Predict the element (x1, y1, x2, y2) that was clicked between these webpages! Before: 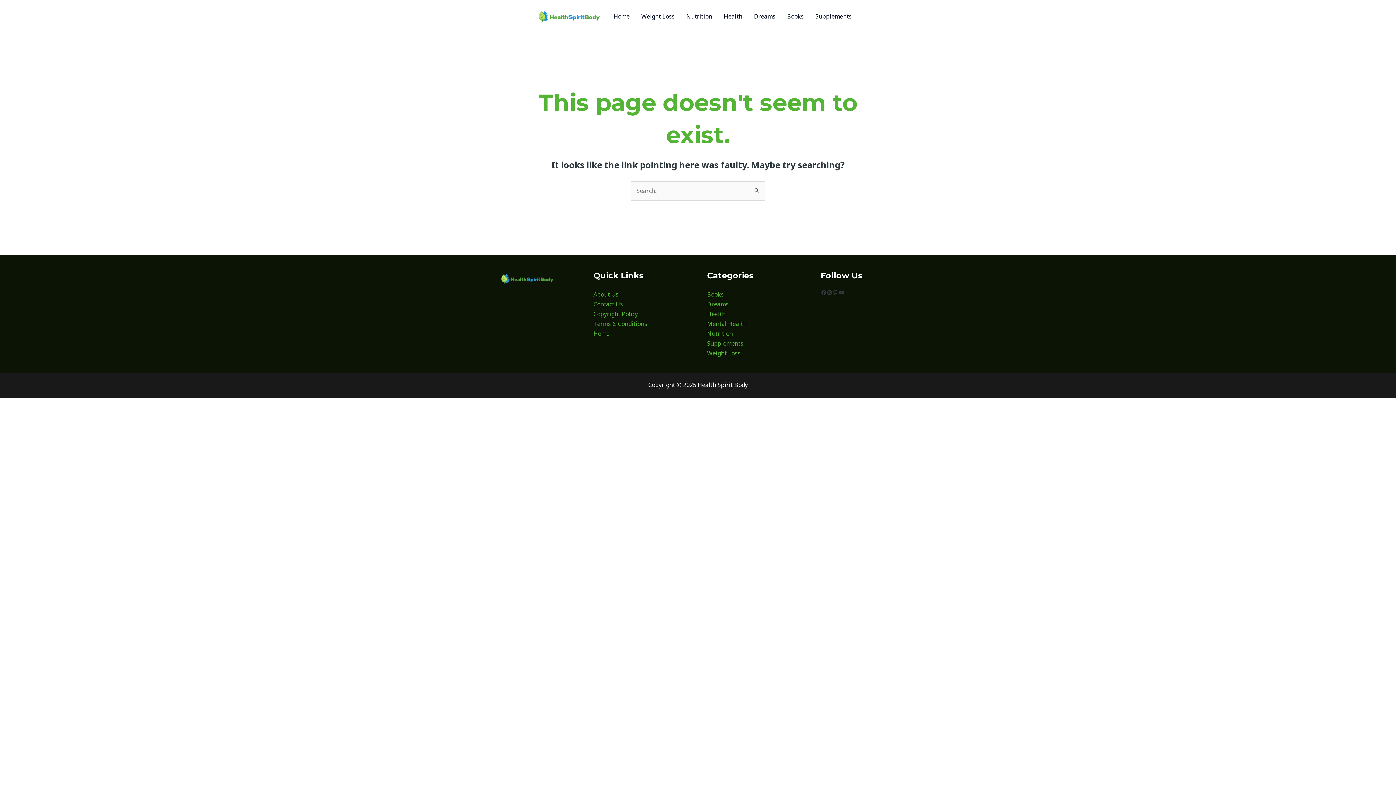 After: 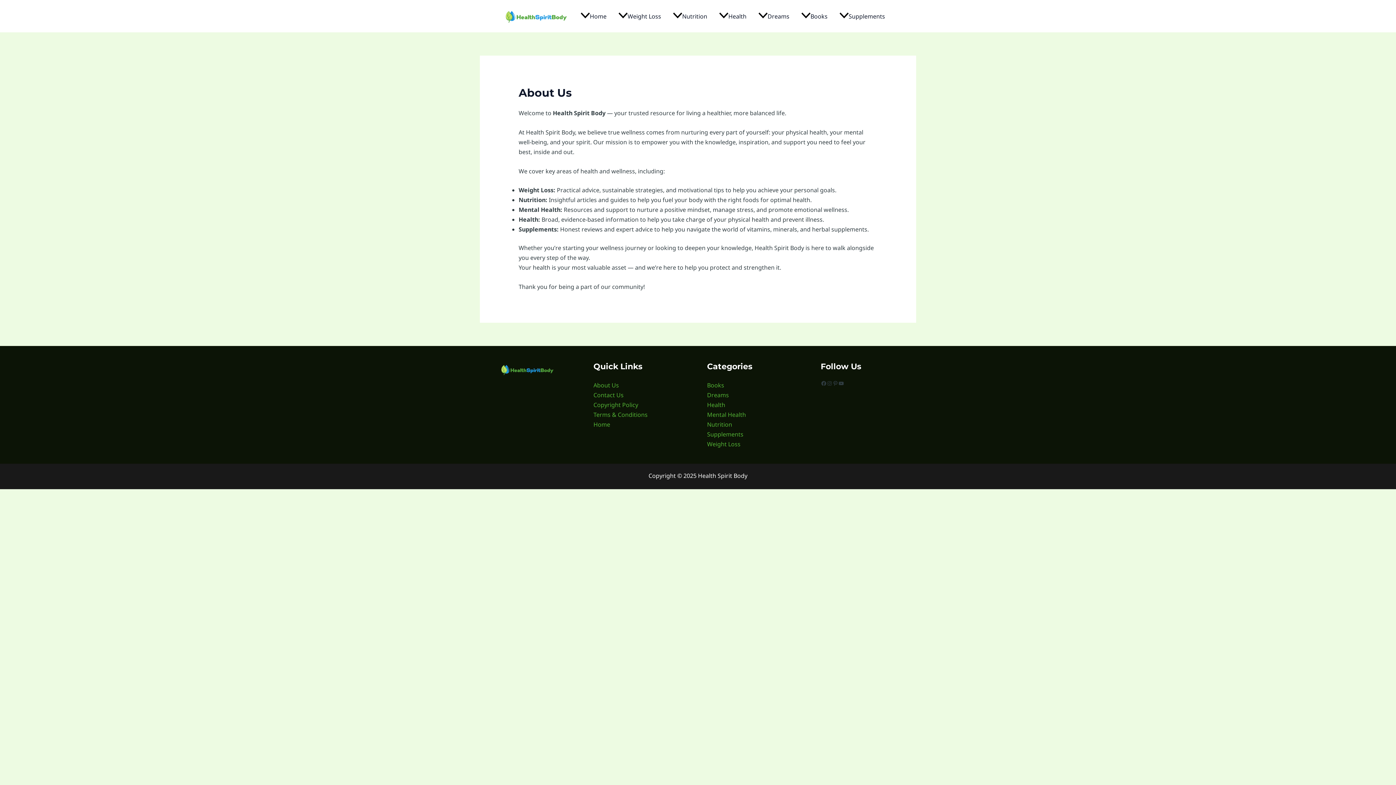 Action: label: About Us bbox: (593, 290, 618, 298)